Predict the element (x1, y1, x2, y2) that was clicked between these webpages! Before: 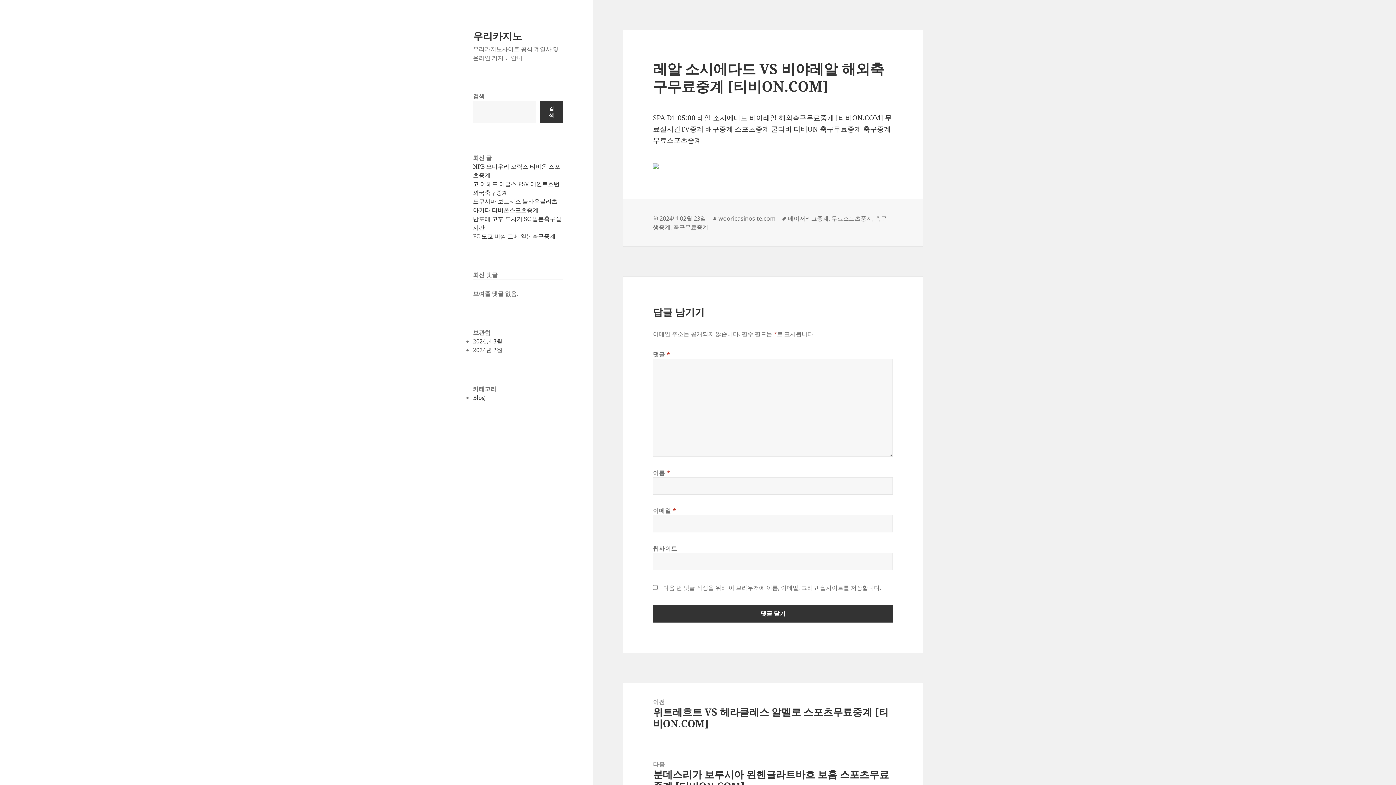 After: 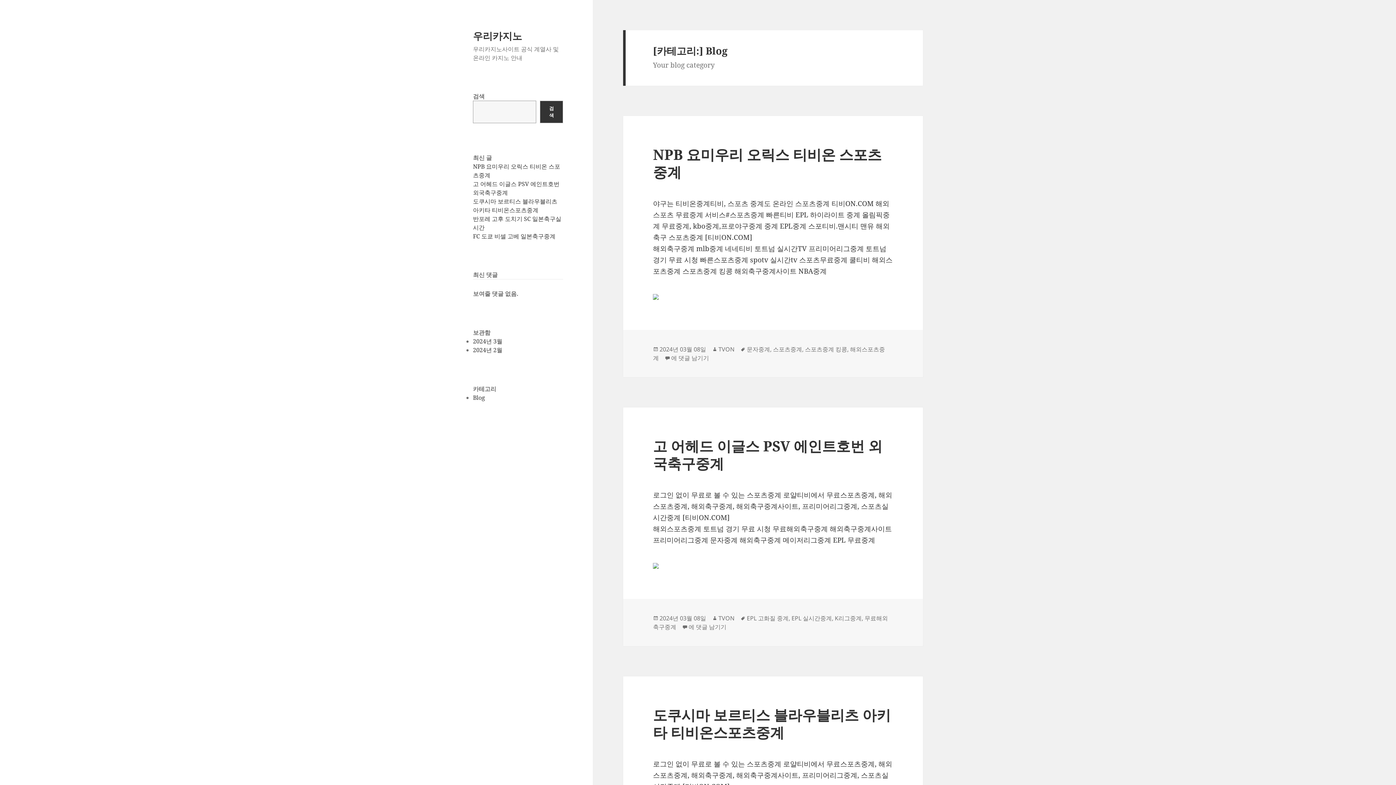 Action: bbox: (473, 393, 485, 401) label: Blog